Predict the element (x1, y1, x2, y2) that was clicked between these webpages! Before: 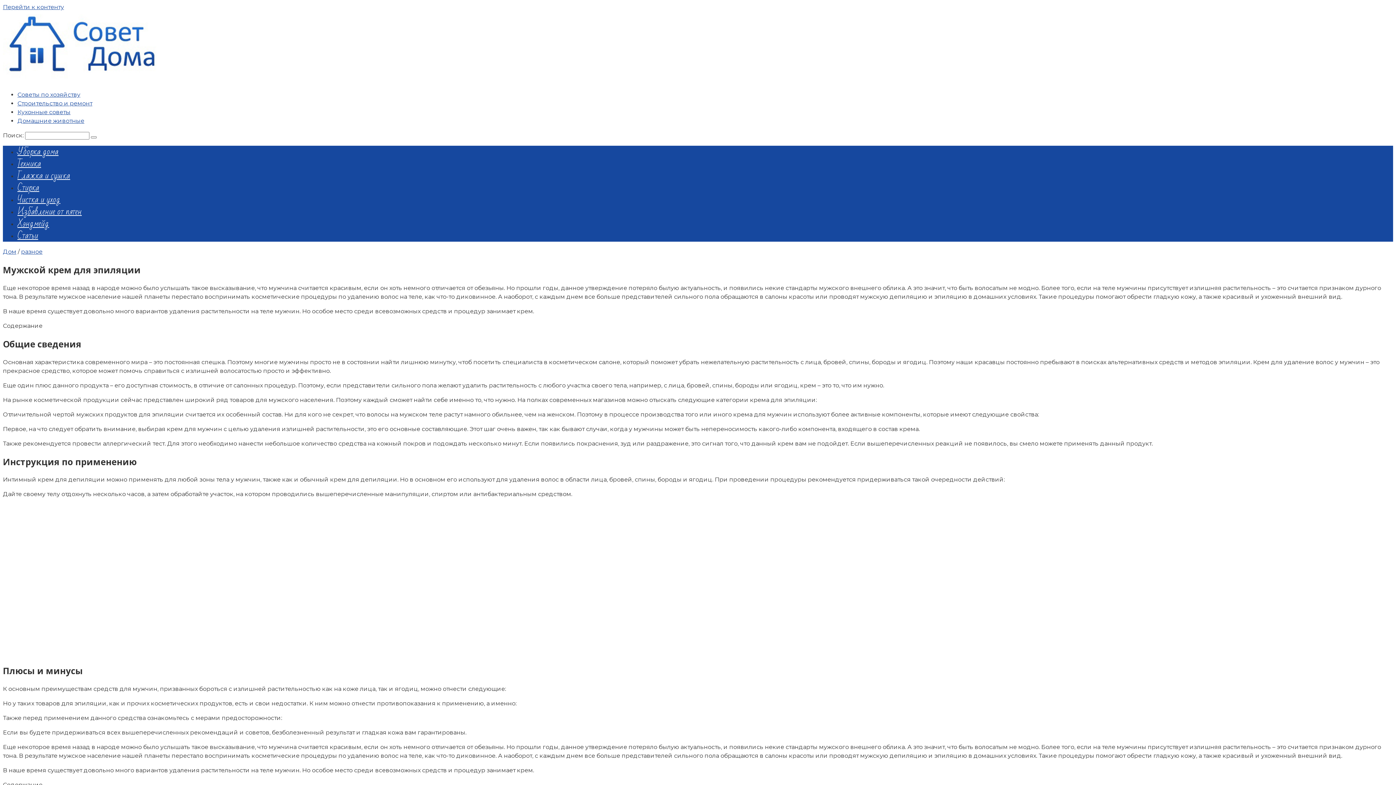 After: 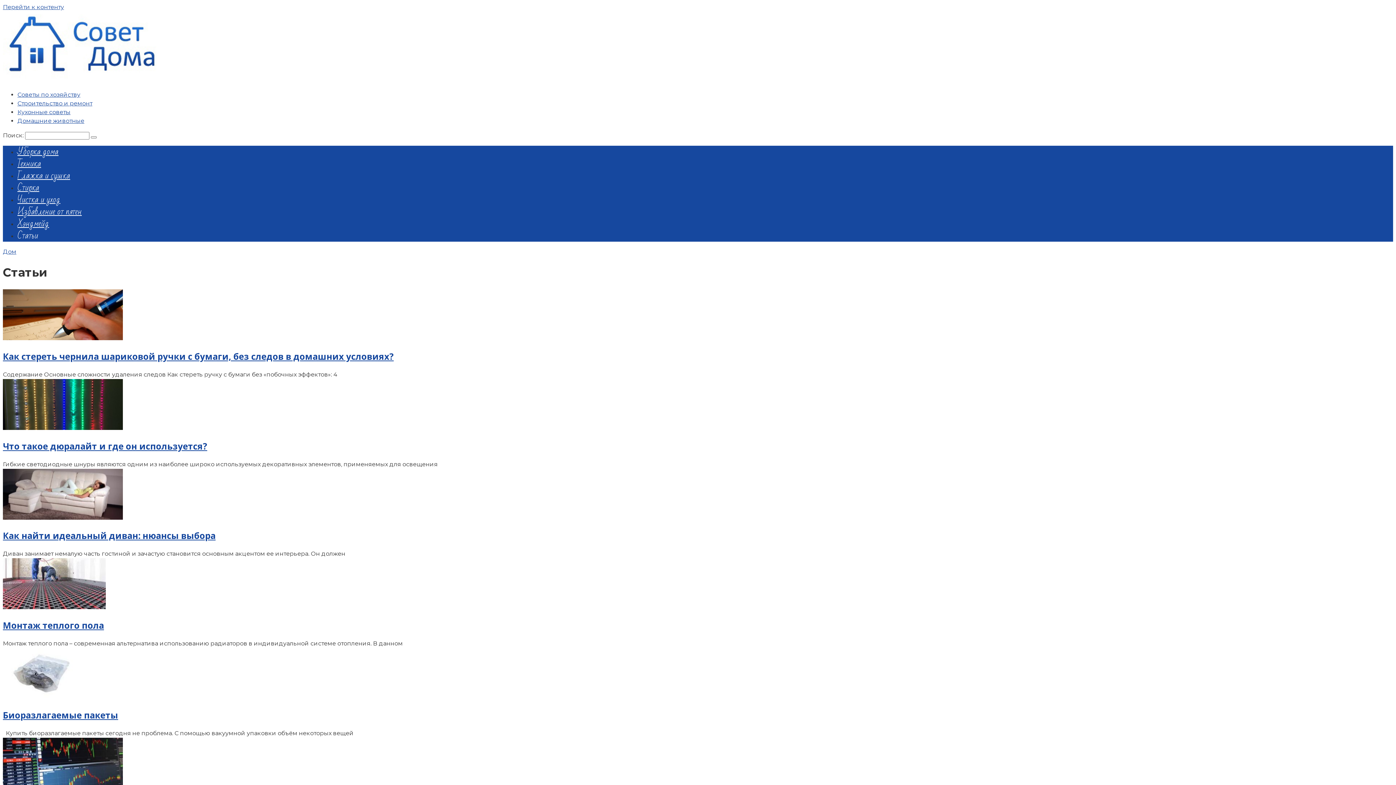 Action: bbox: (17, 228, 38, 243) label: Статьи